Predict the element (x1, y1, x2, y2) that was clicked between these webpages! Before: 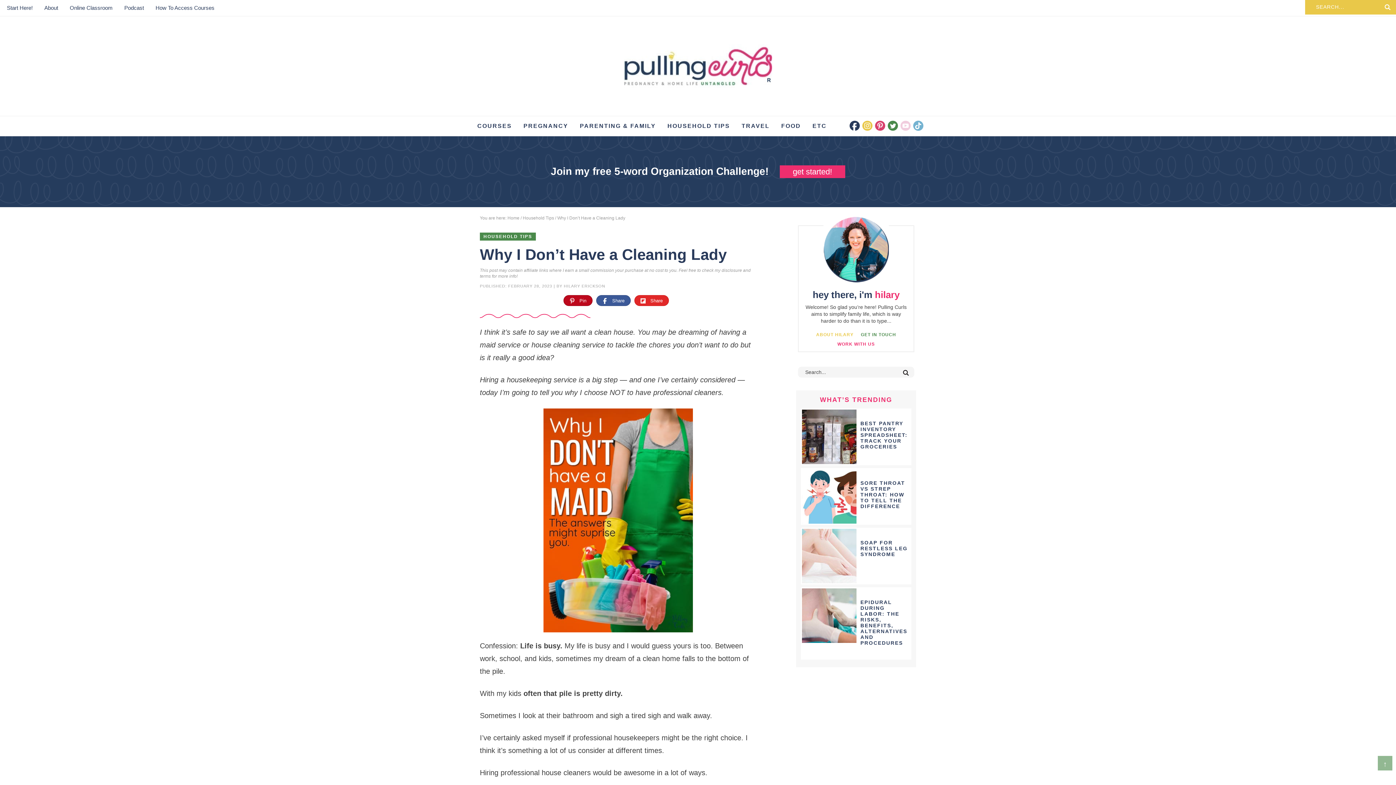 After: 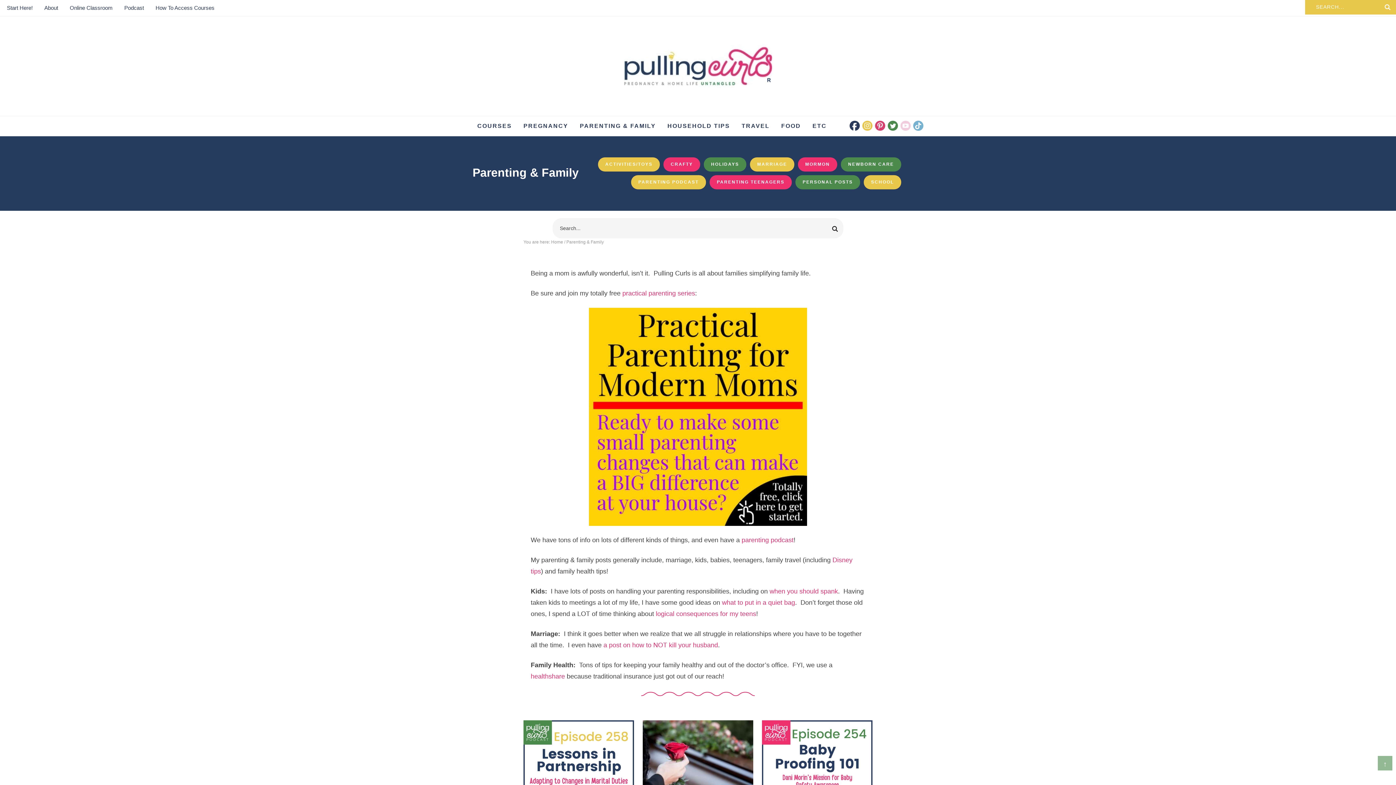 Action: bbox: (575, 116, 660, 135) label: PARENTING & FAMILY